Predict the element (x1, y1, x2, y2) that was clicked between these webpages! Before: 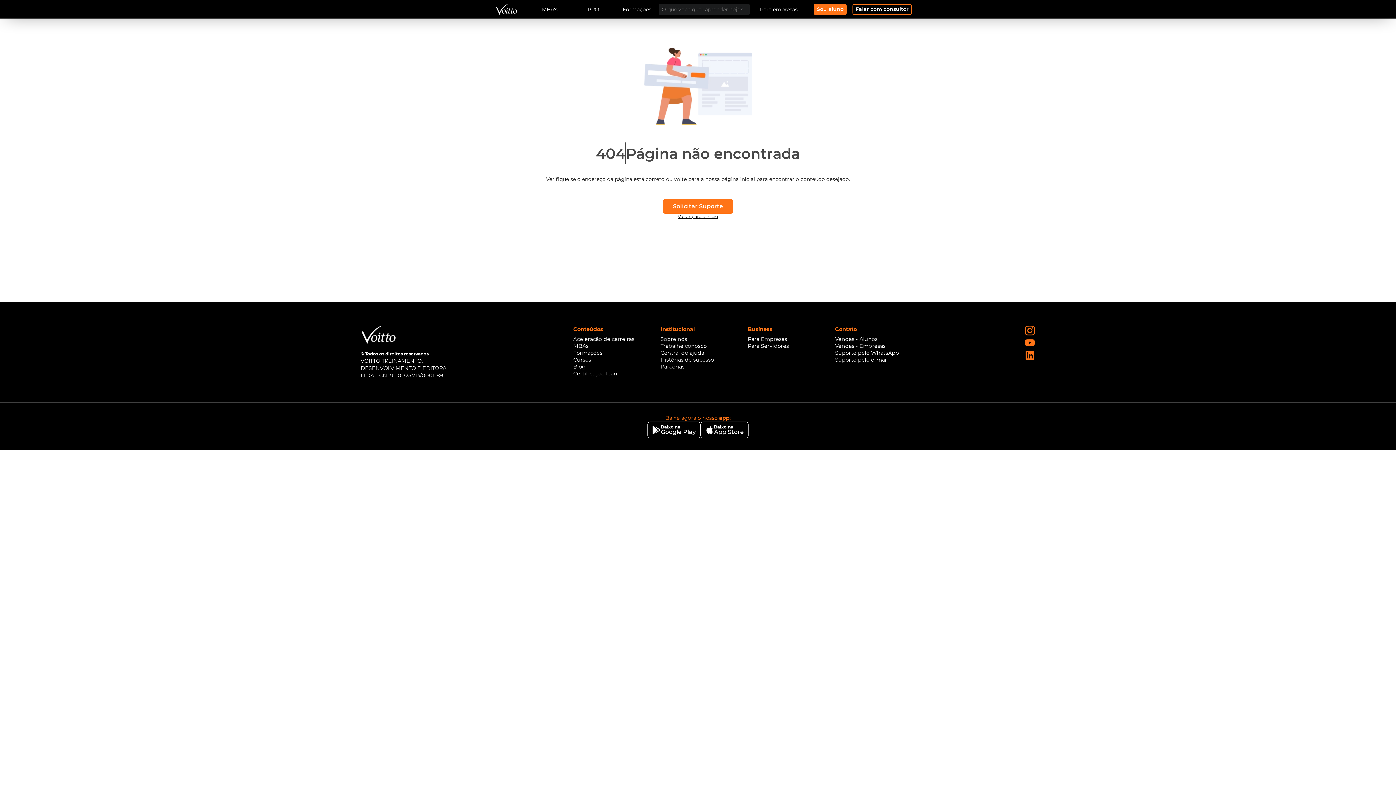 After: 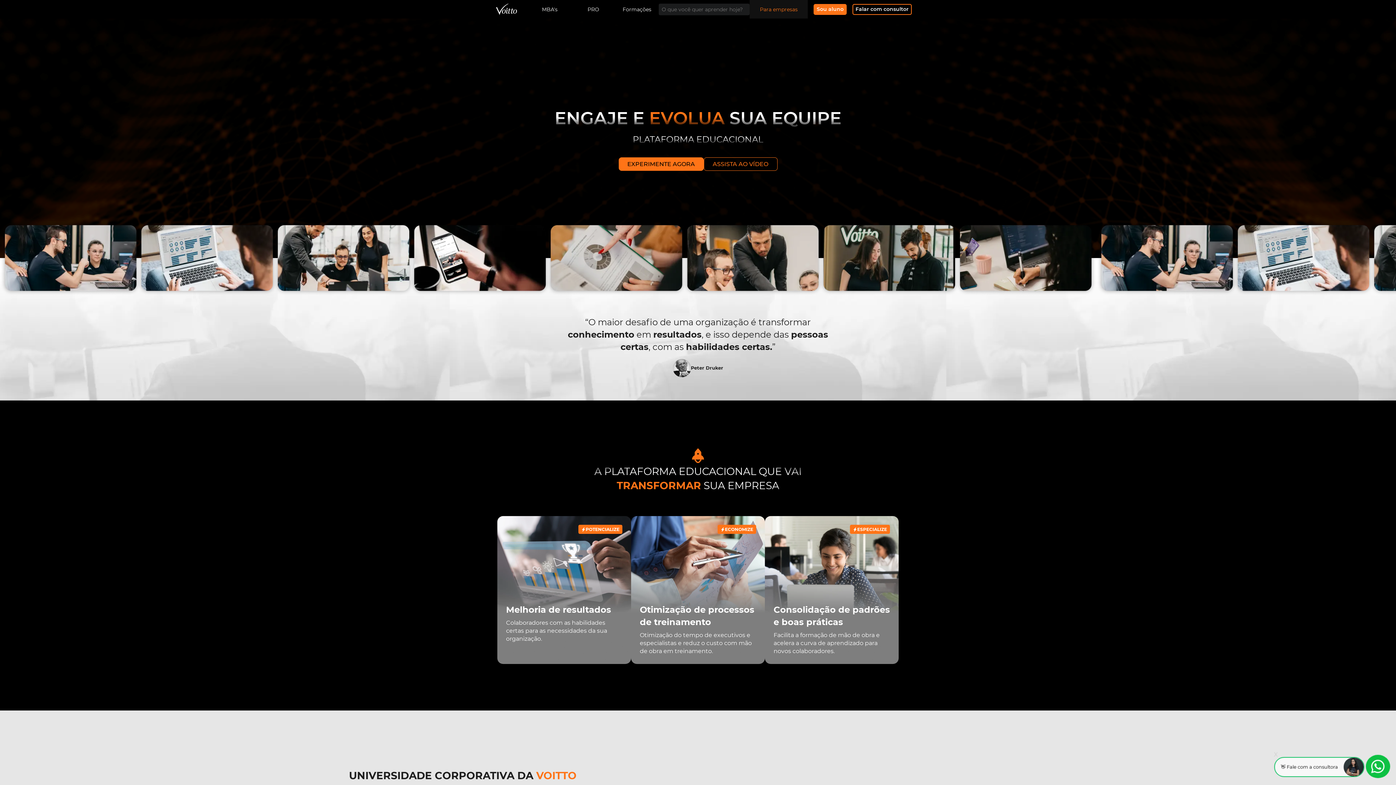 Action: bbox: (749, 0, 808, 18) label: Para empresas